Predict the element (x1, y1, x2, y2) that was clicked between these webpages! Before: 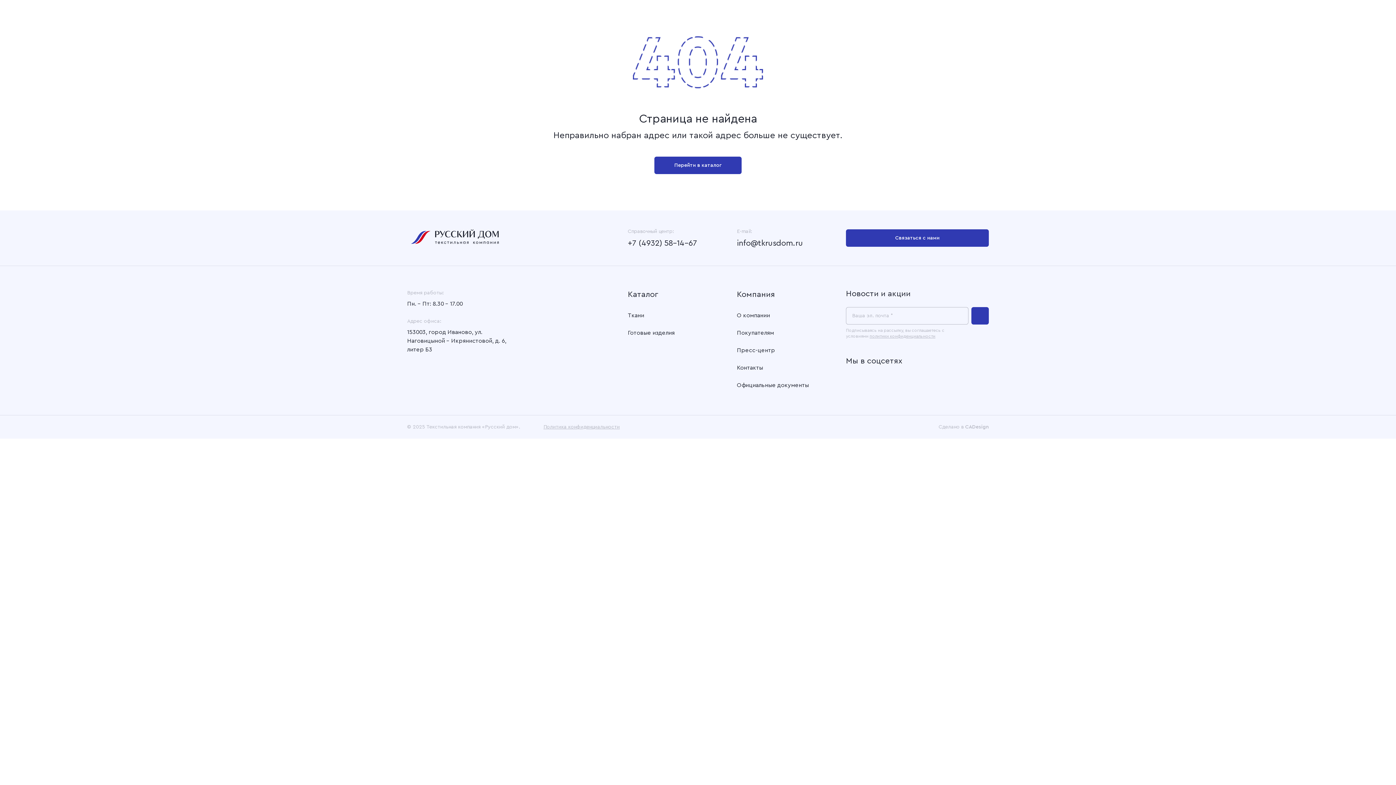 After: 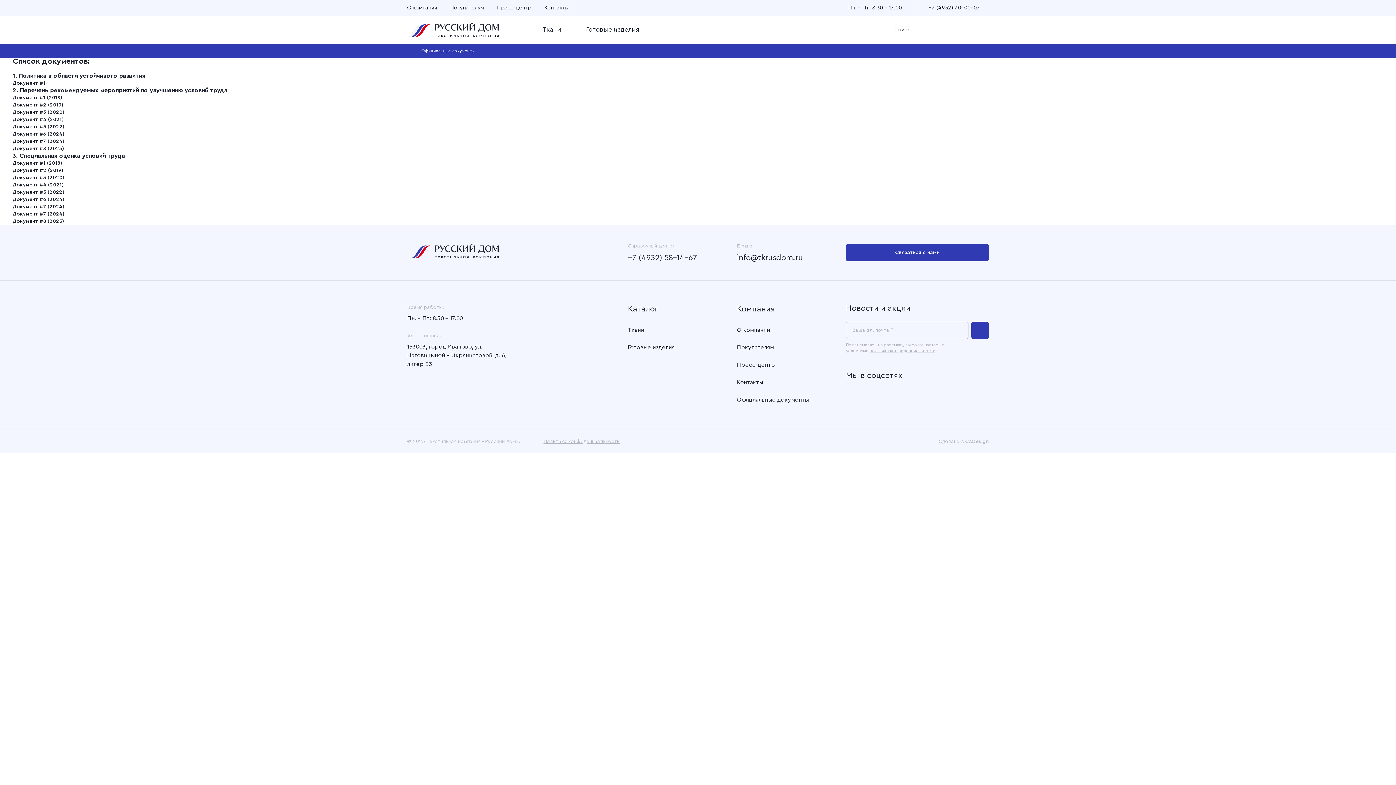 Action: label: Официальные документы bbox: (737, 382, 809, 388)